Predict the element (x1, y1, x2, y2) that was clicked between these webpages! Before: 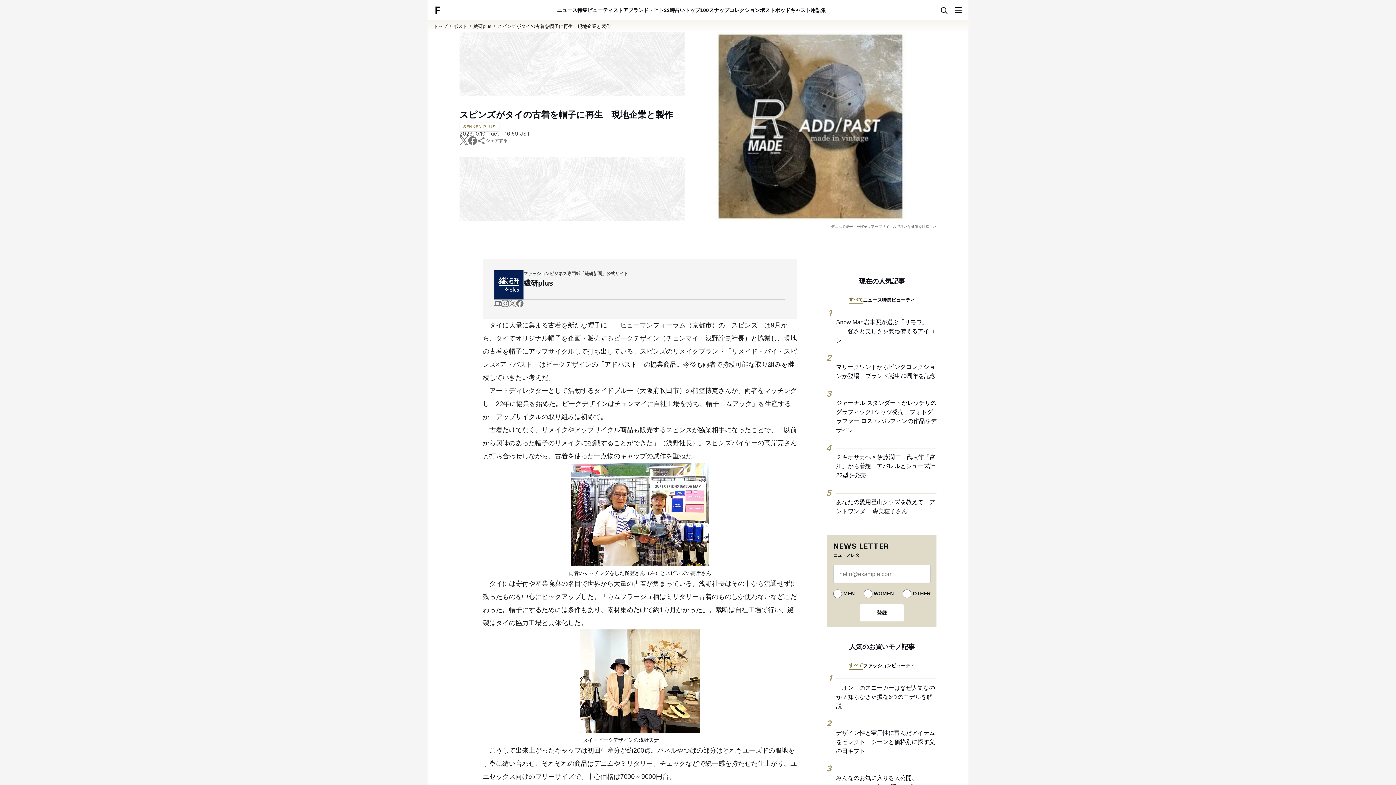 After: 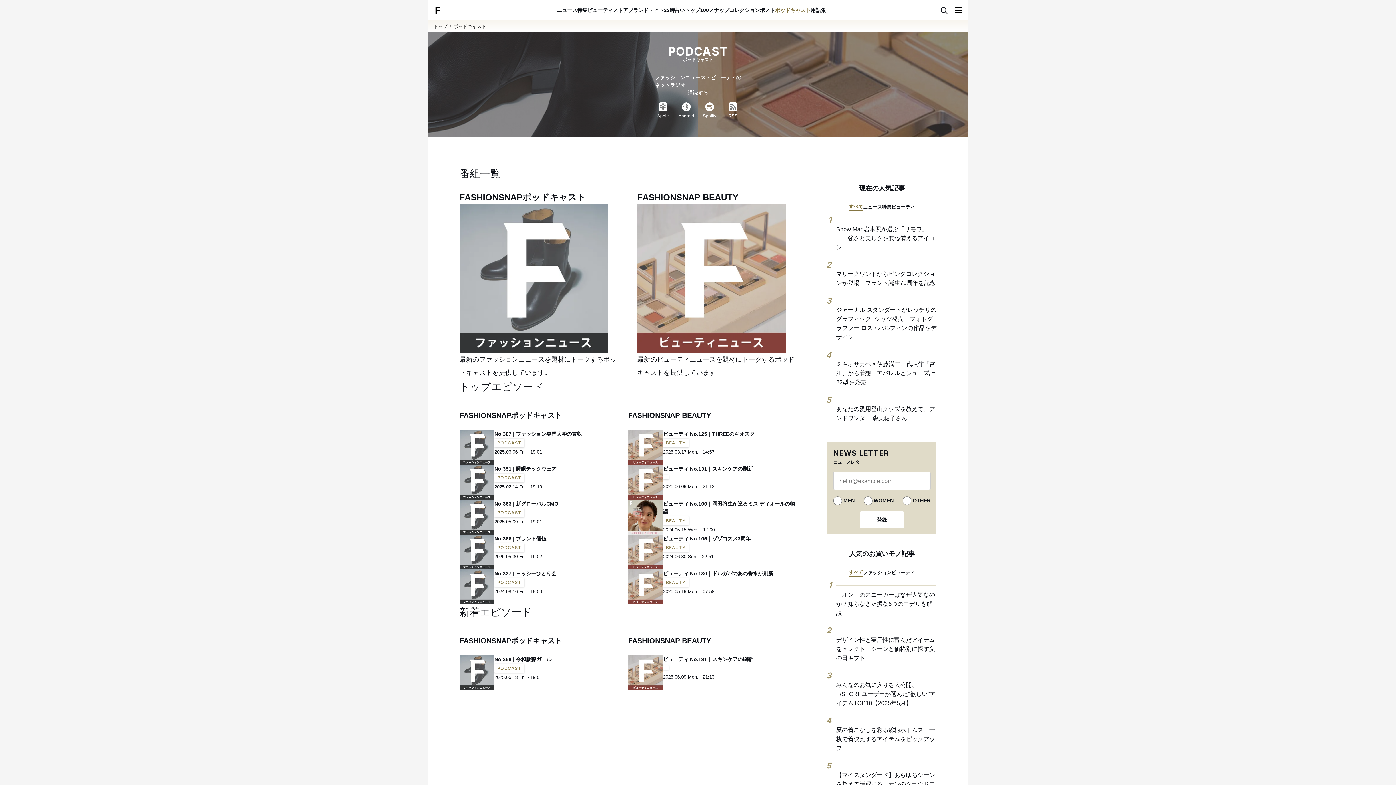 Action: bbox: (775, 7, 810, 12) label: ポッドキャスト